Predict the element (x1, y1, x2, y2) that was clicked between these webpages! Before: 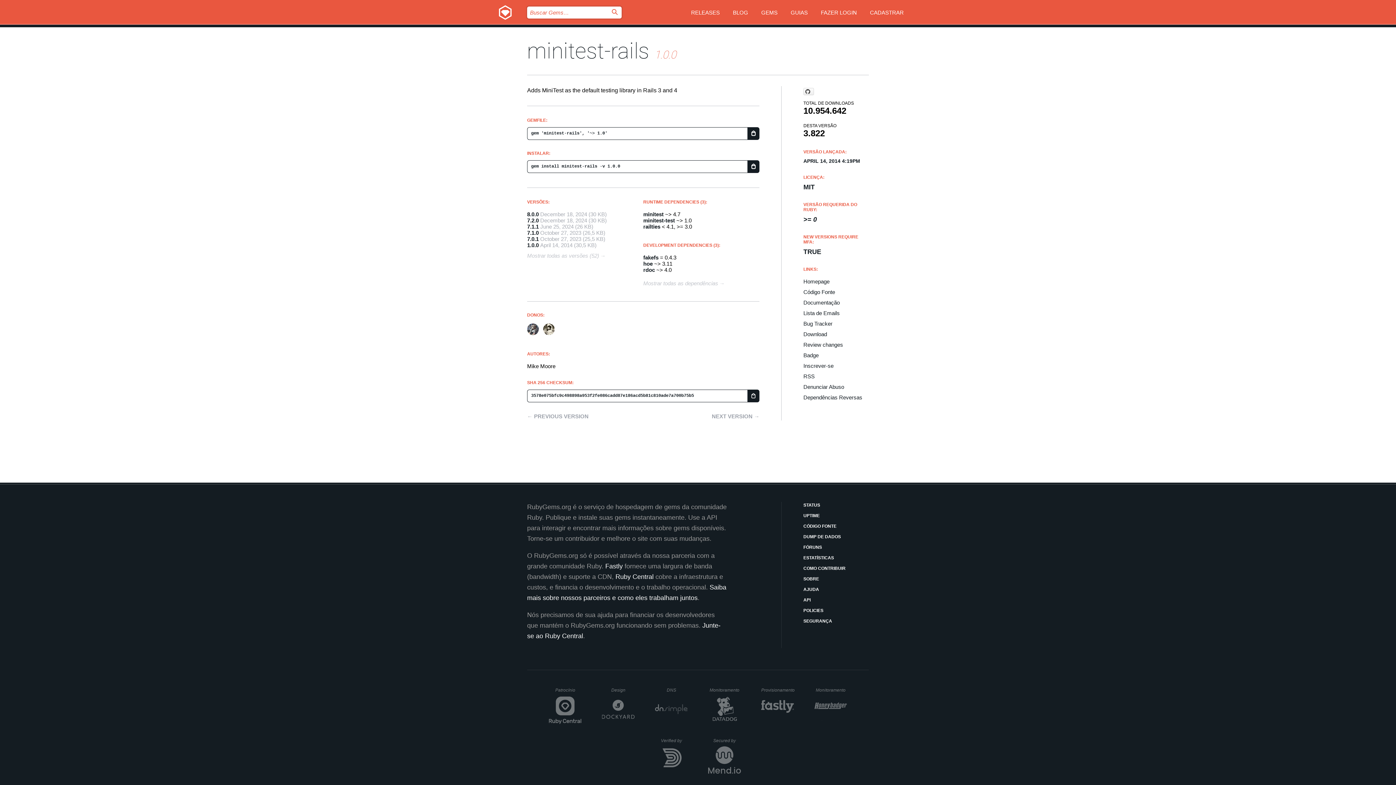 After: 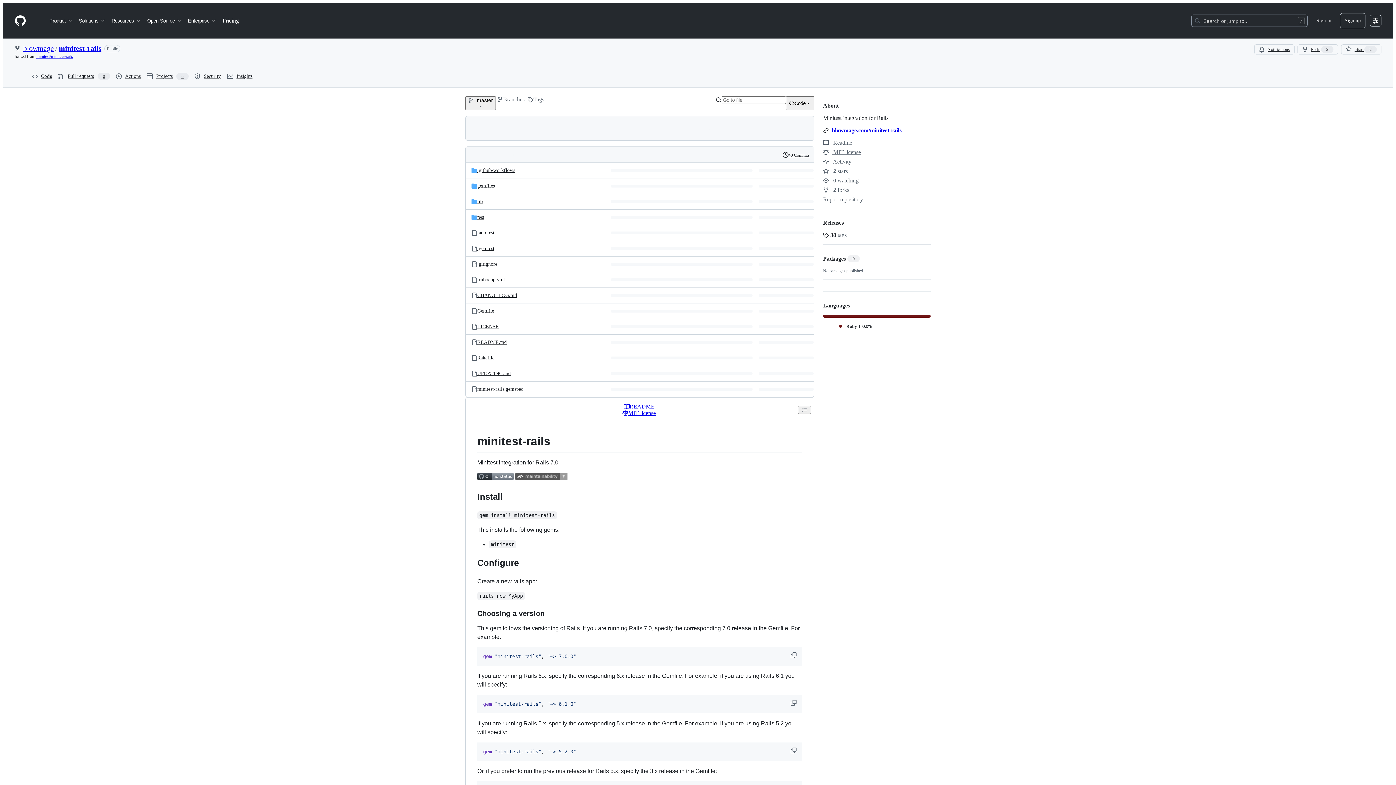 Action: label: Código Fonte bbox: (803, 289, 869, 295)